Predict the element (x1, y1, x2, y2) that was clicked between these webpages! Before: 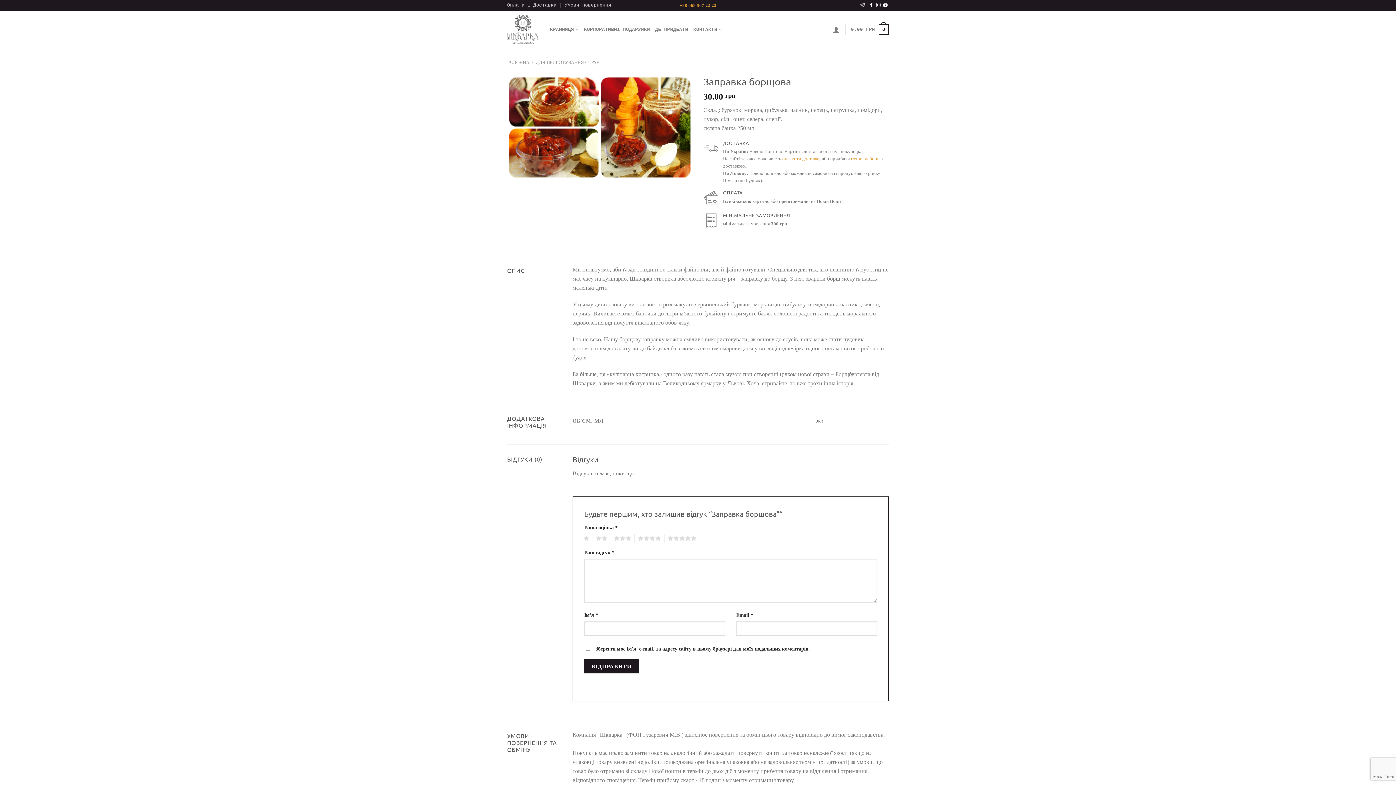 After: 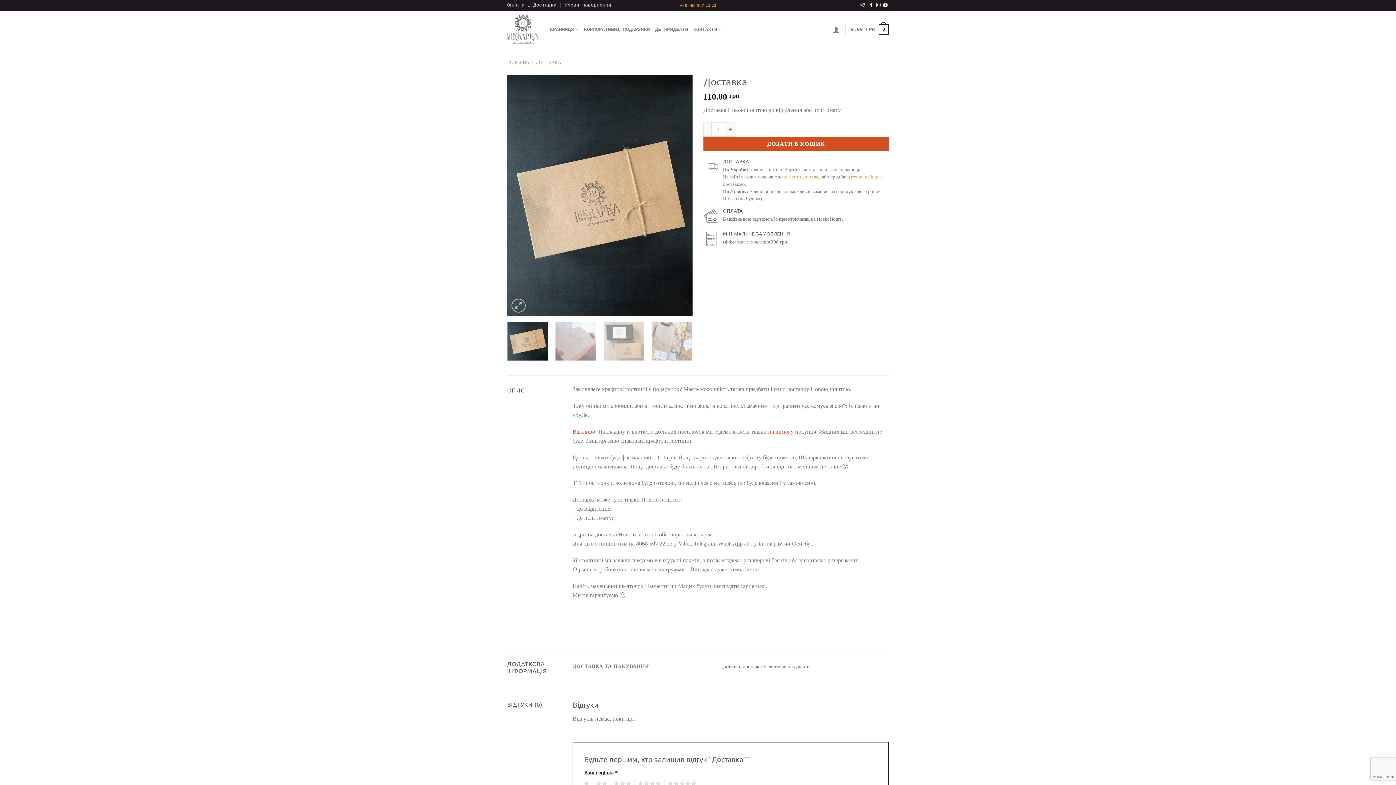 Action: bbox: (782, 156, 821, 161) label: оплатити доставку